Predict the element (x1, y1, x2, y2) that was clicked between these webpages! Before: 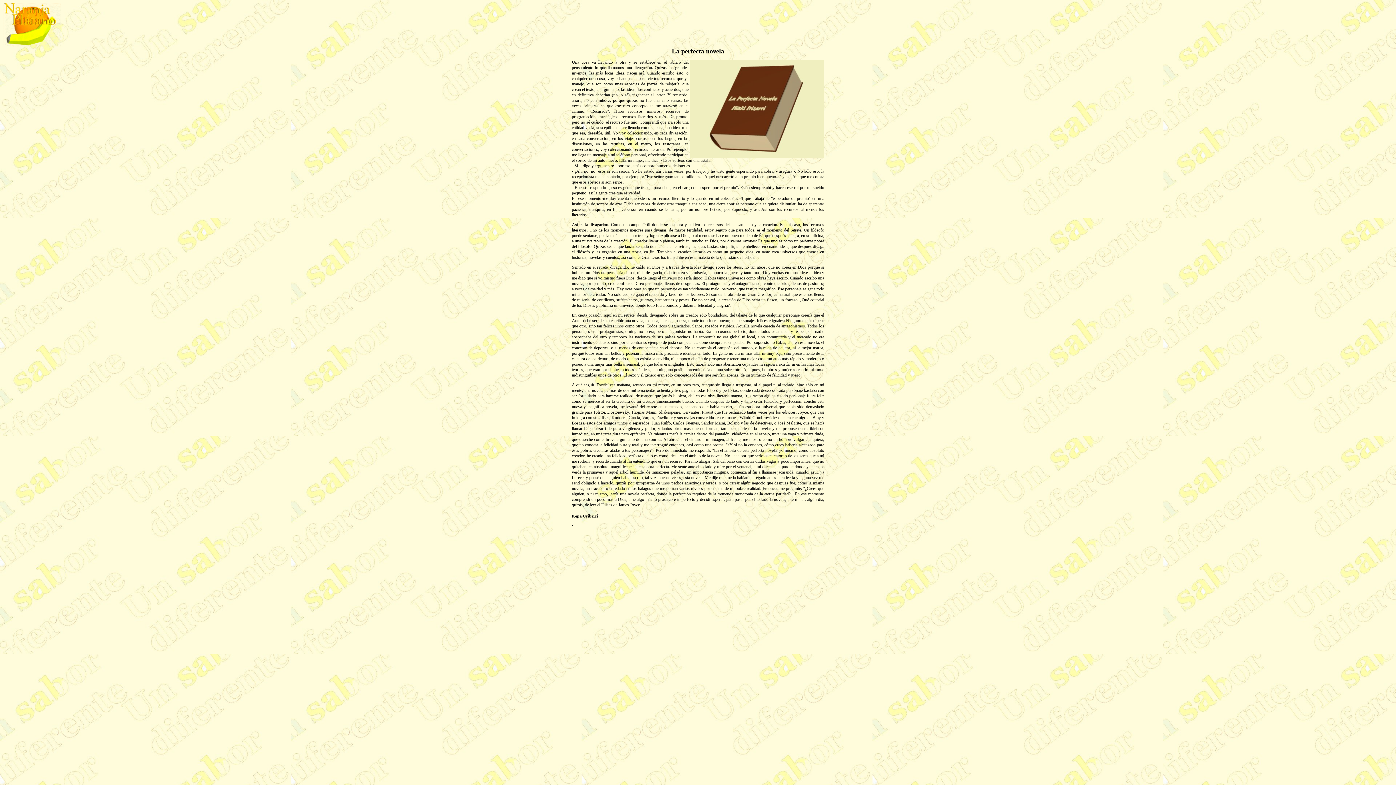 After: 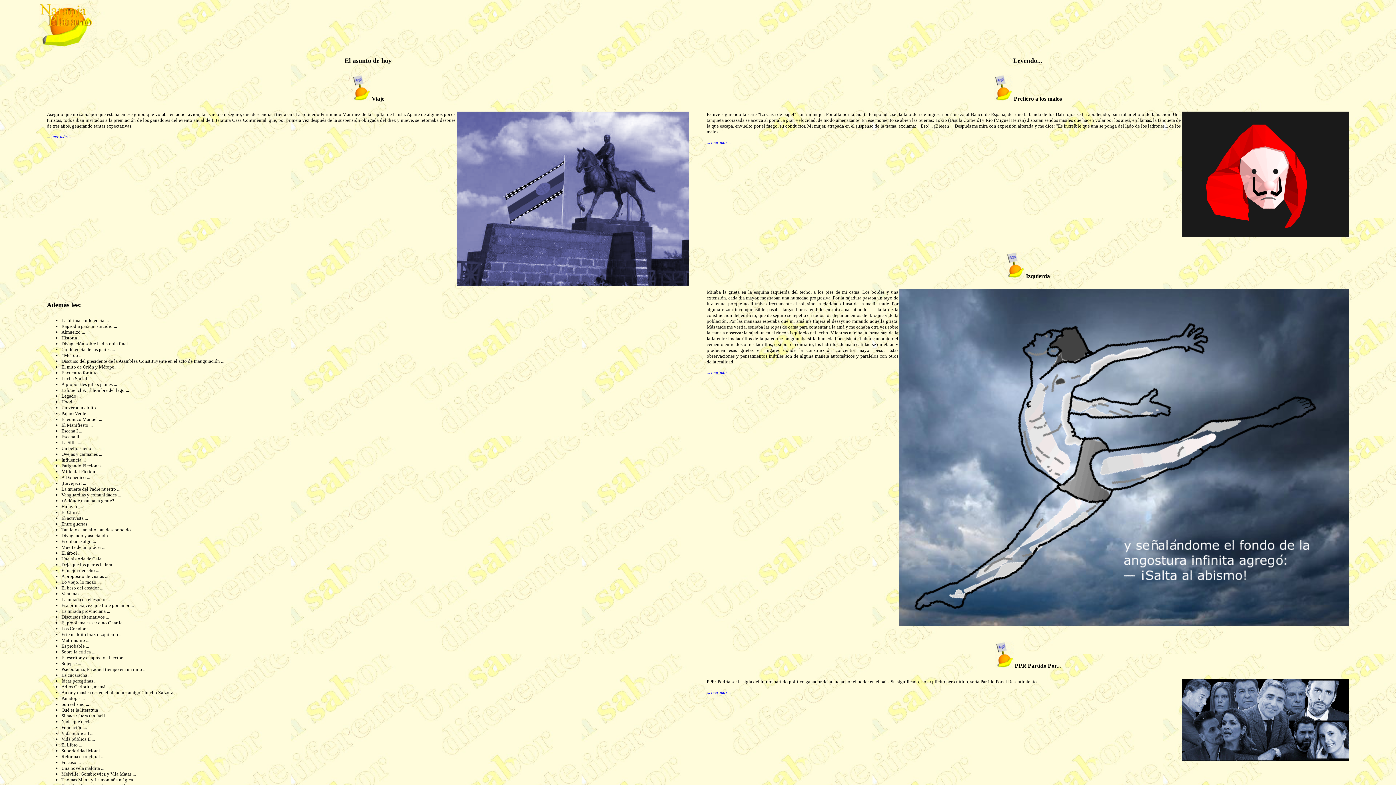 Action: bbox: (2, 41, 61, 47)